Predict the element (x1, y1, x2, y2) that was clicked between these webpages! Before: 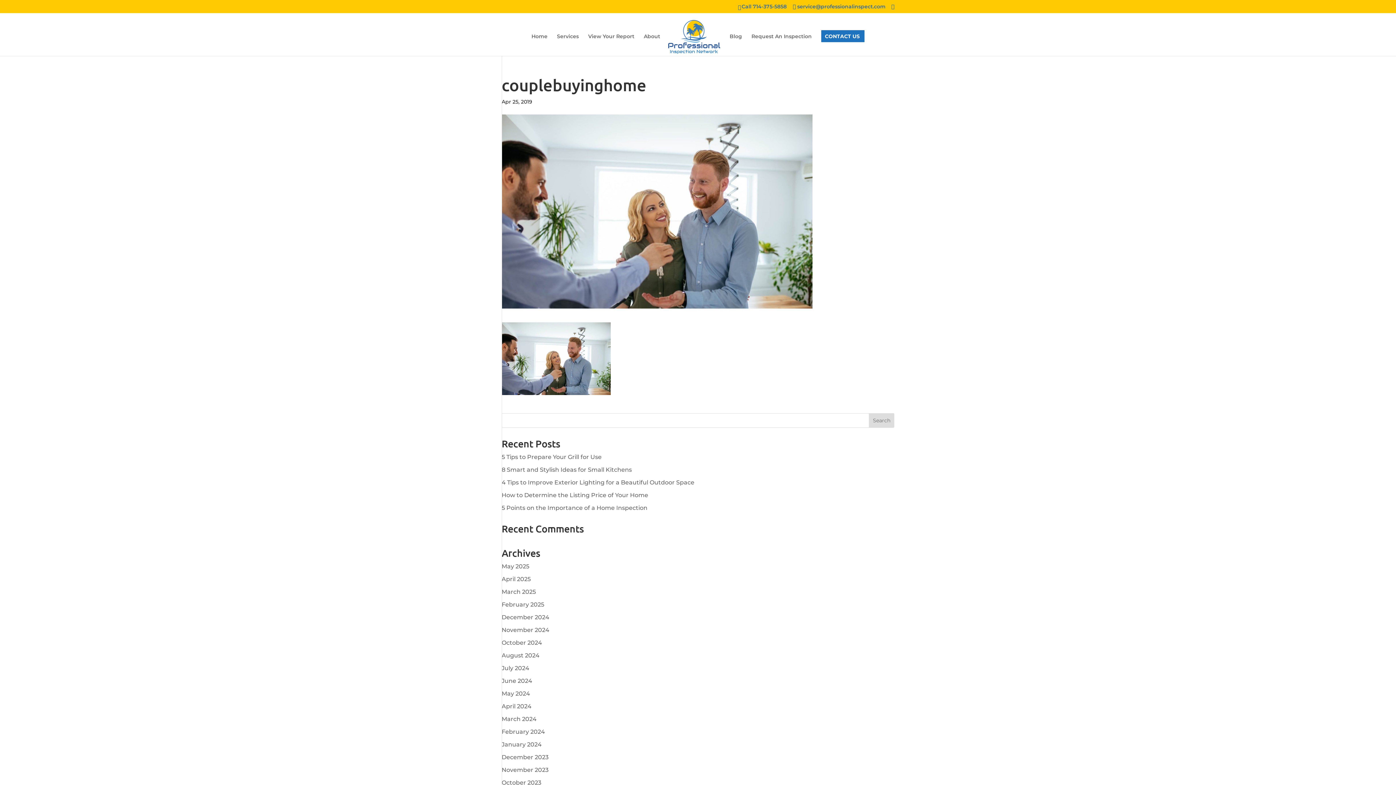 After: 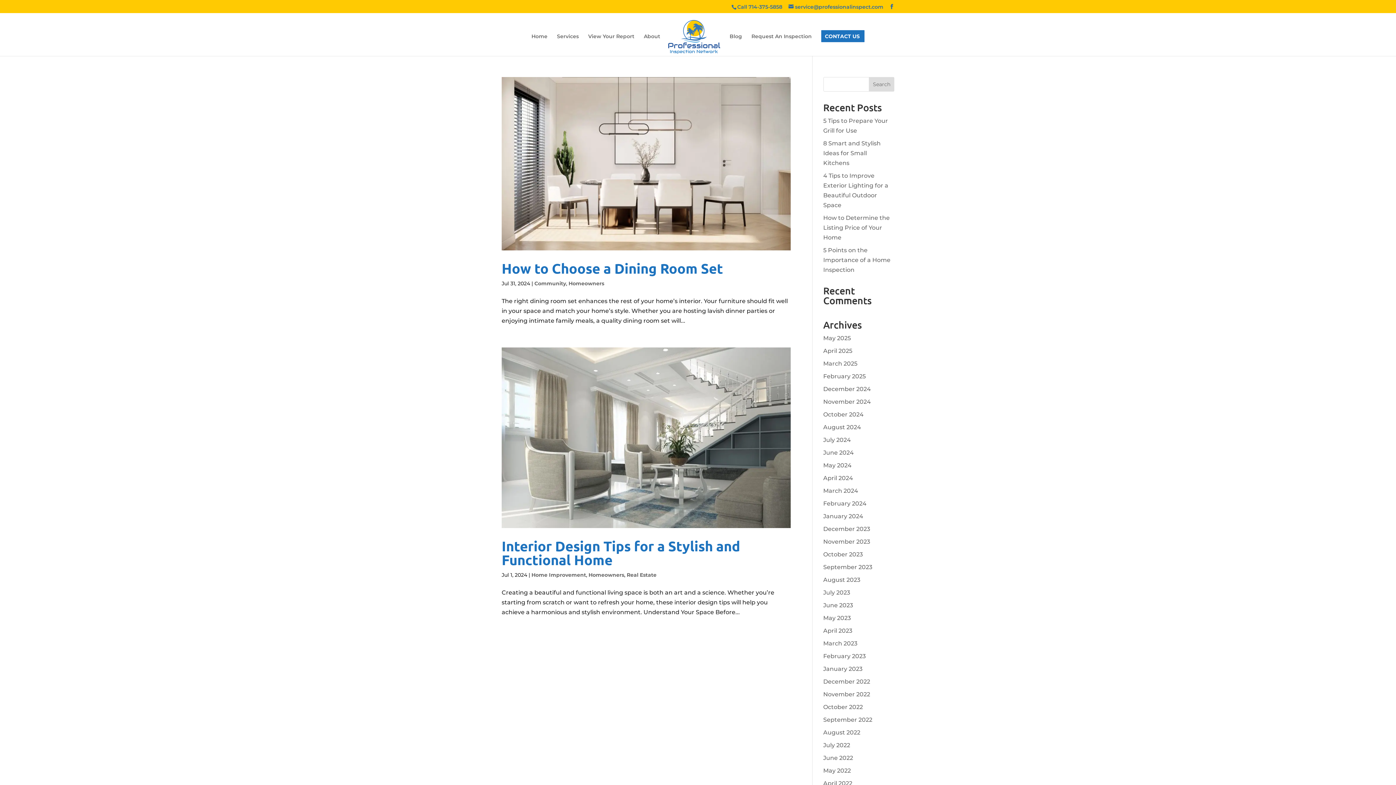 Action: bbox: (501, 665, 529, 672) label: July 2024